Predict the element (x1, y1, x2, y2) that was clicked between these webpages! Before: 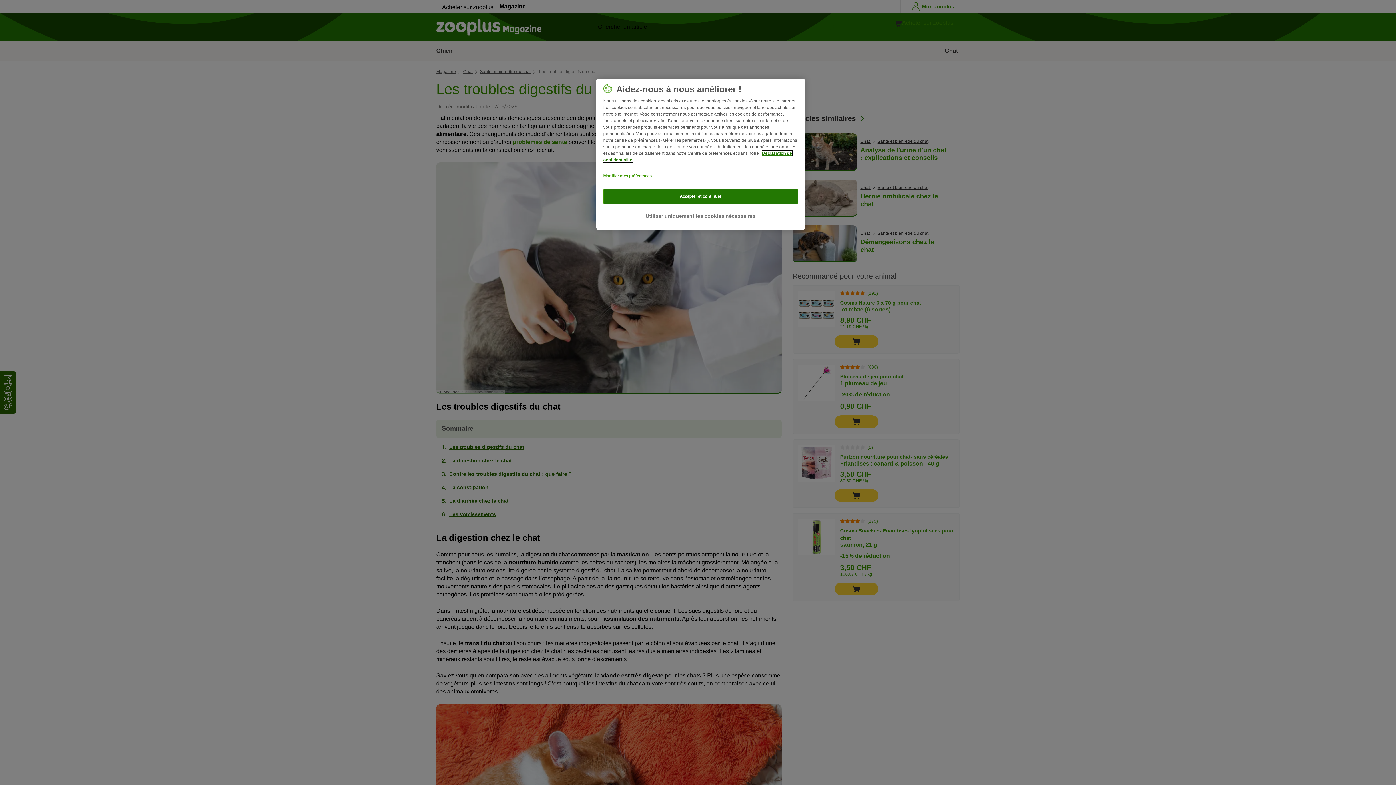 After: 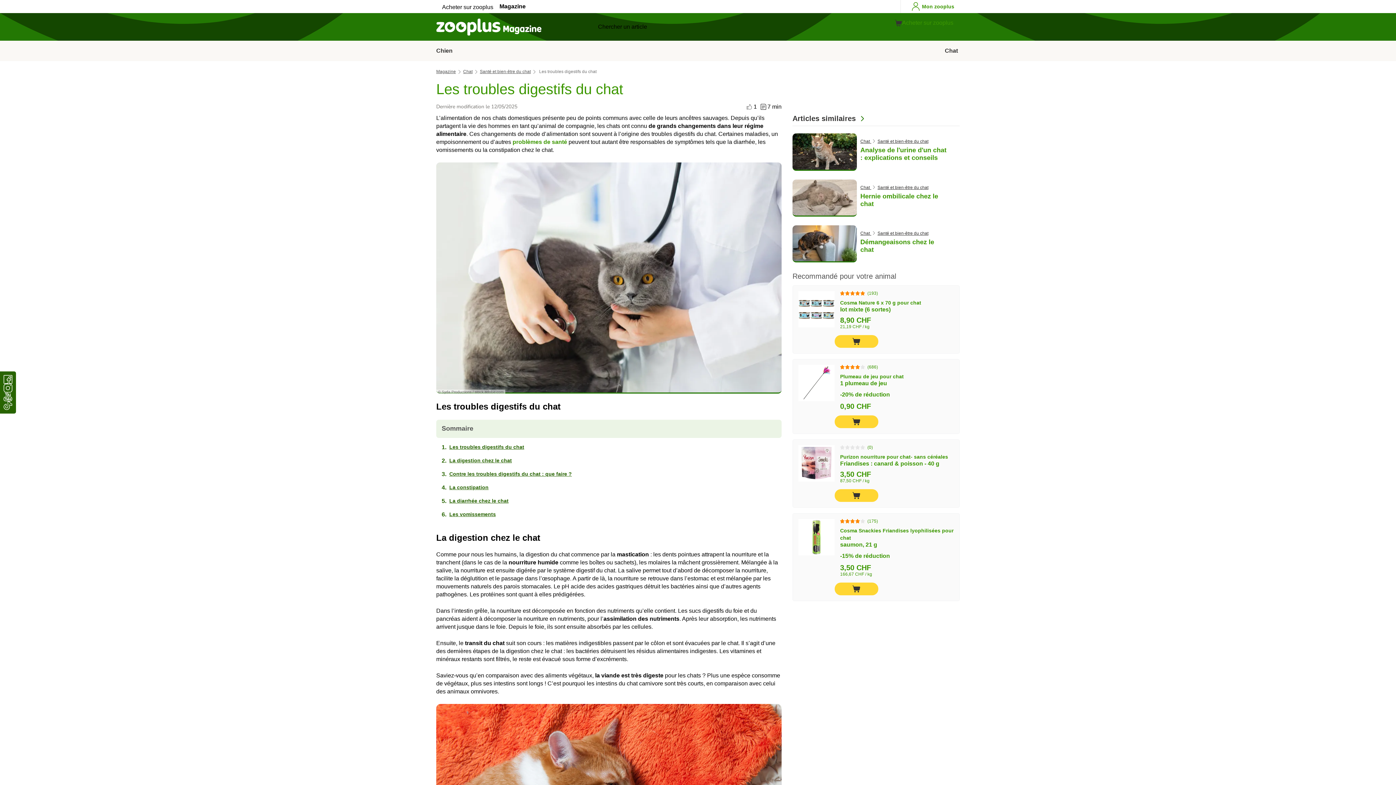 Action: label: Accepter et continuer bbox: (603, 189, 798, 204)